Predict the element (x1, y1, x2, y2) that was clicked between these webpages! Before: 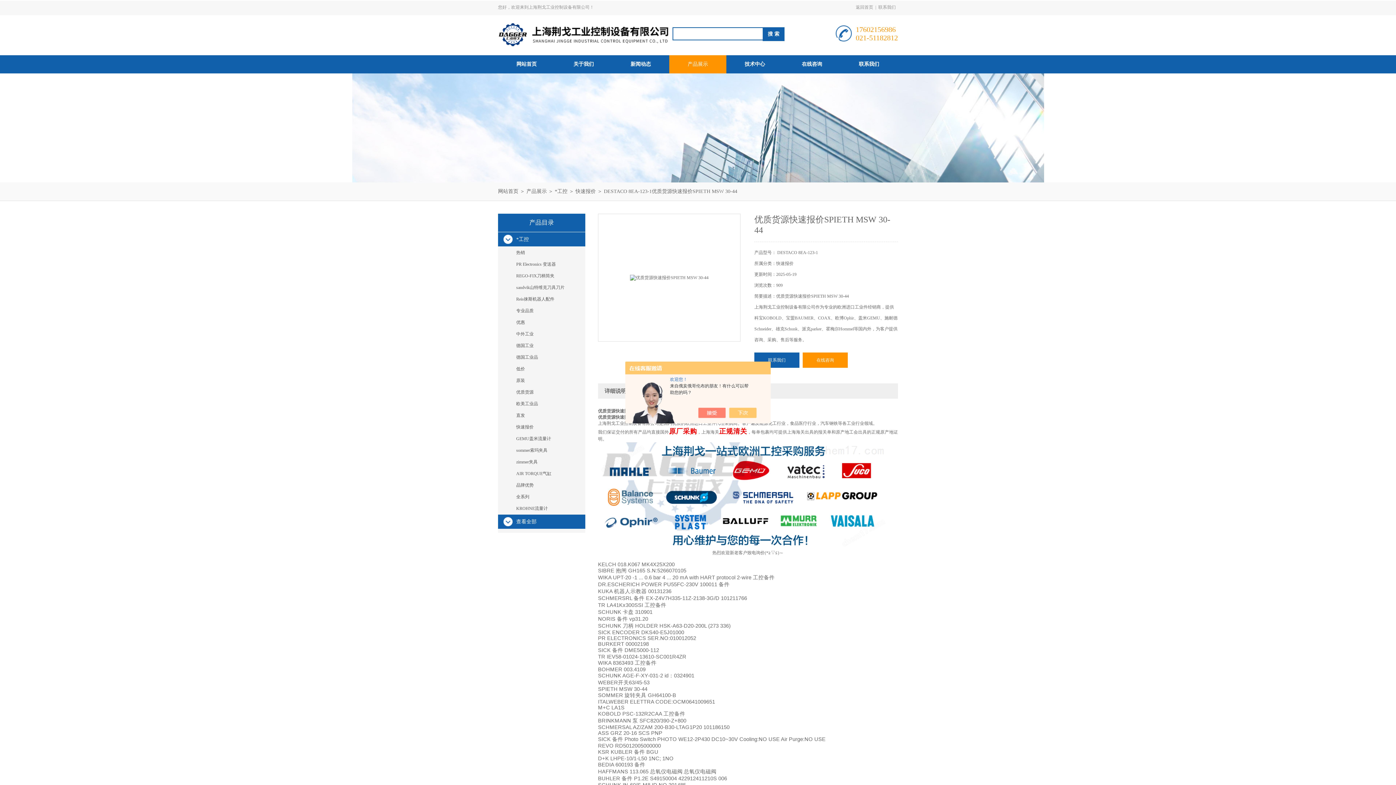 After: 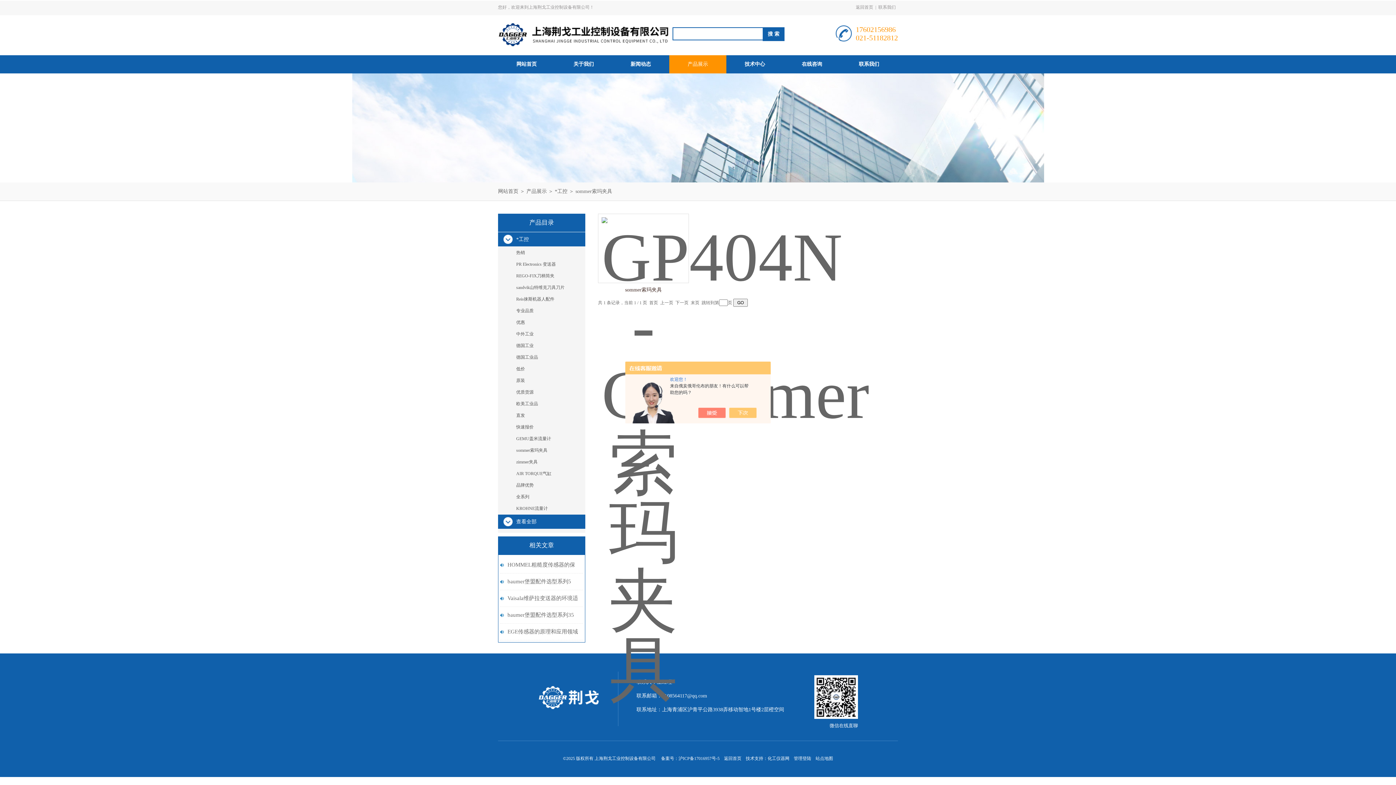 Action: label: sommer索玛夹具 bbox: (498, 445, 585, 456)